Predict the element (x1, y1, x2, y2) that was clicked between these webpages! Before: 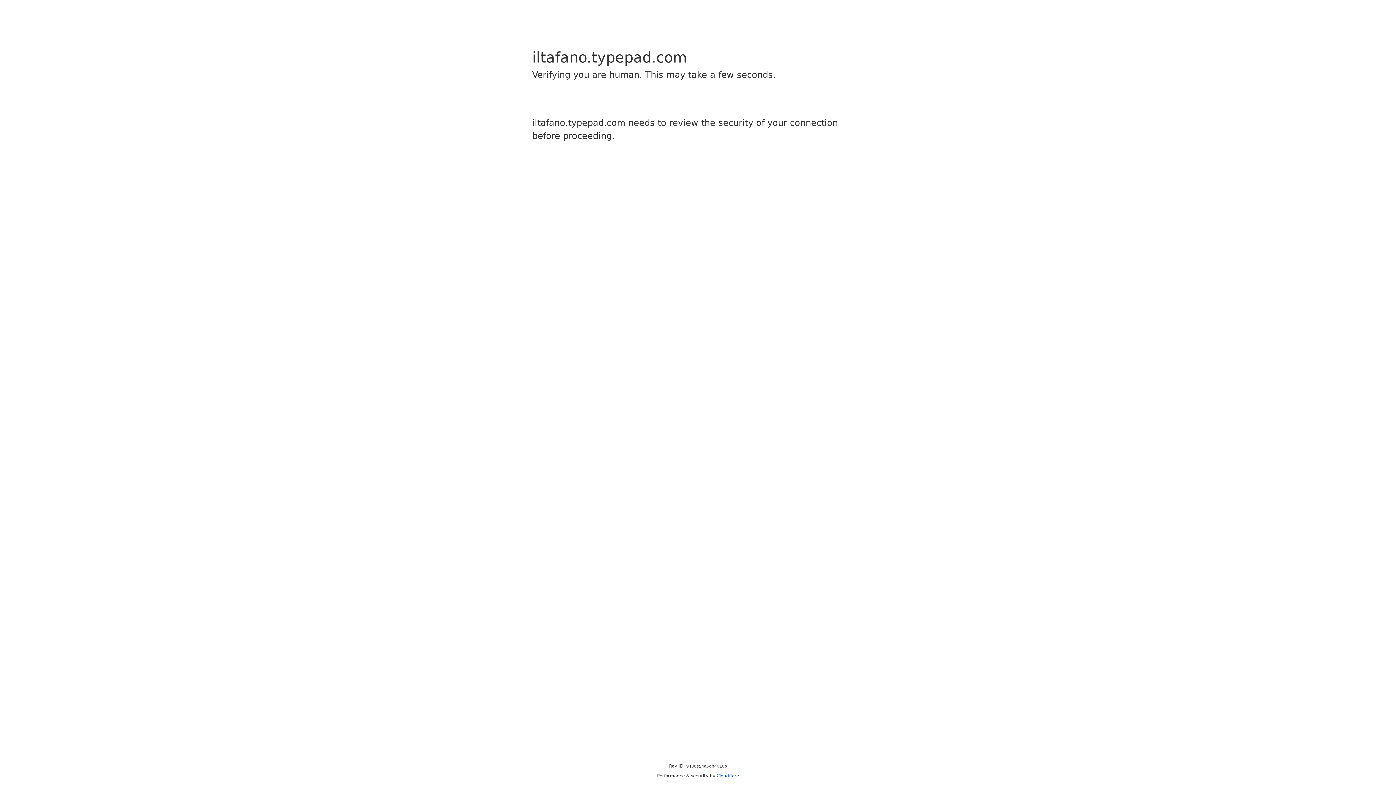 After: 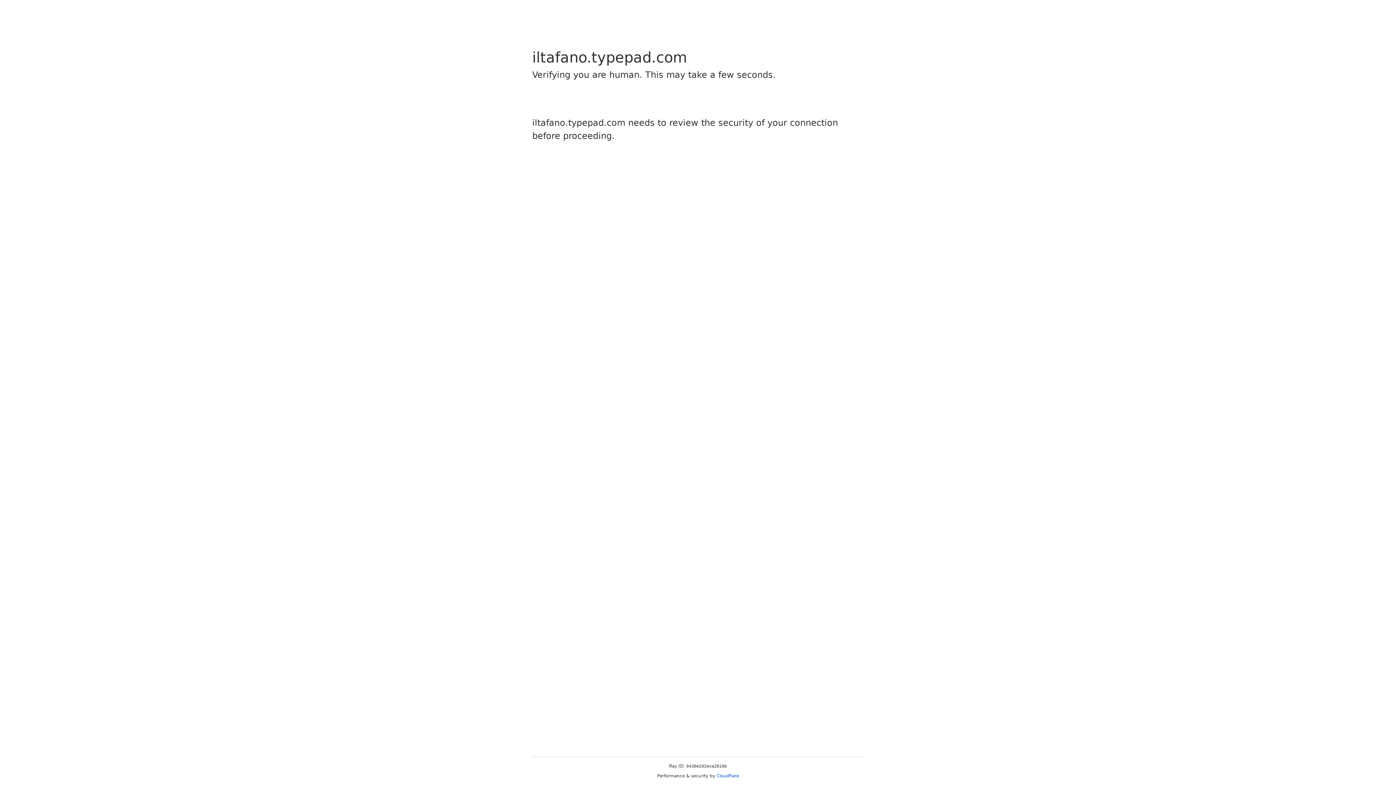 Action: label: Cloudflare bbox: (716, 773, 739, 778)